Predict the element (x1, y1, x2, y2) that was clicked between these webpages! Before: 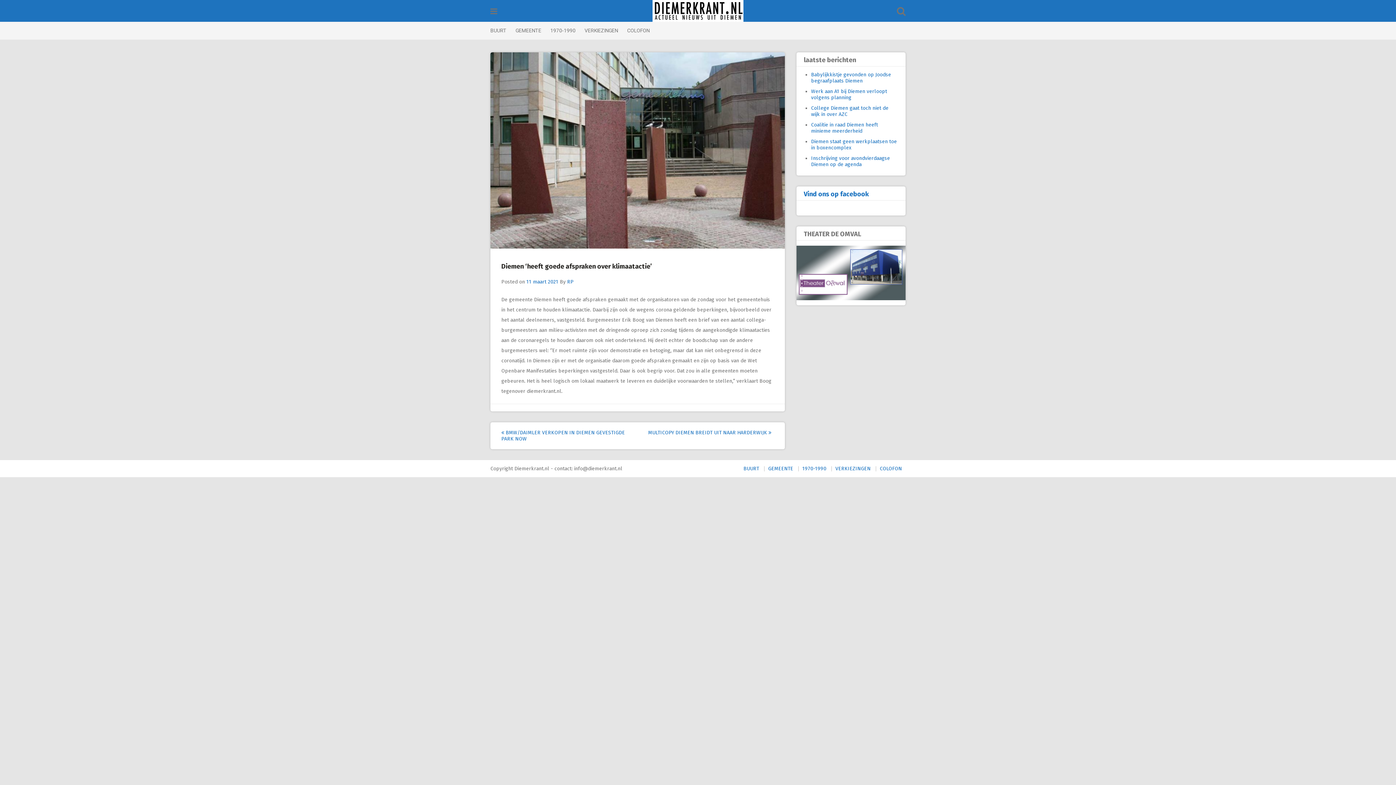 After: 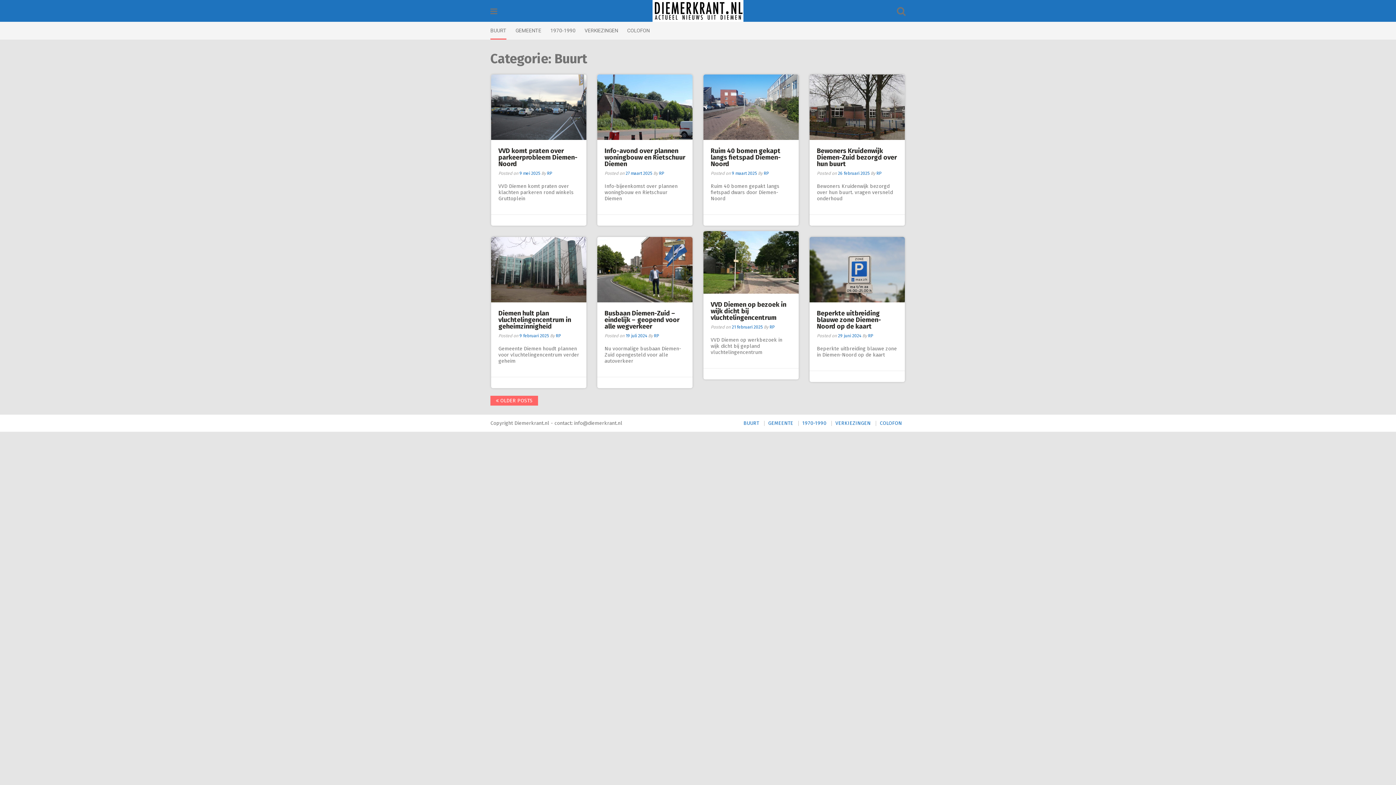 Action: label: BUURT bbox: (490, 21, 506, 39)